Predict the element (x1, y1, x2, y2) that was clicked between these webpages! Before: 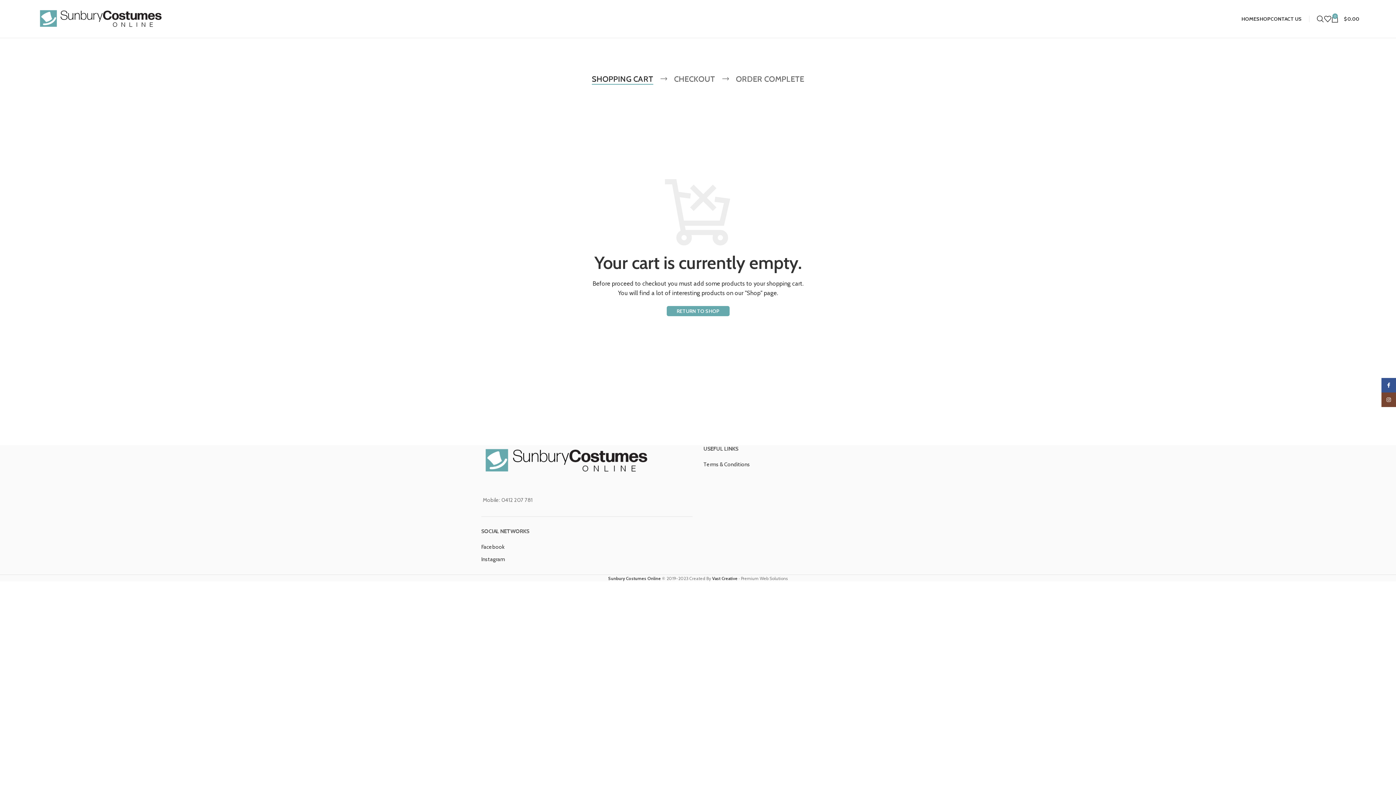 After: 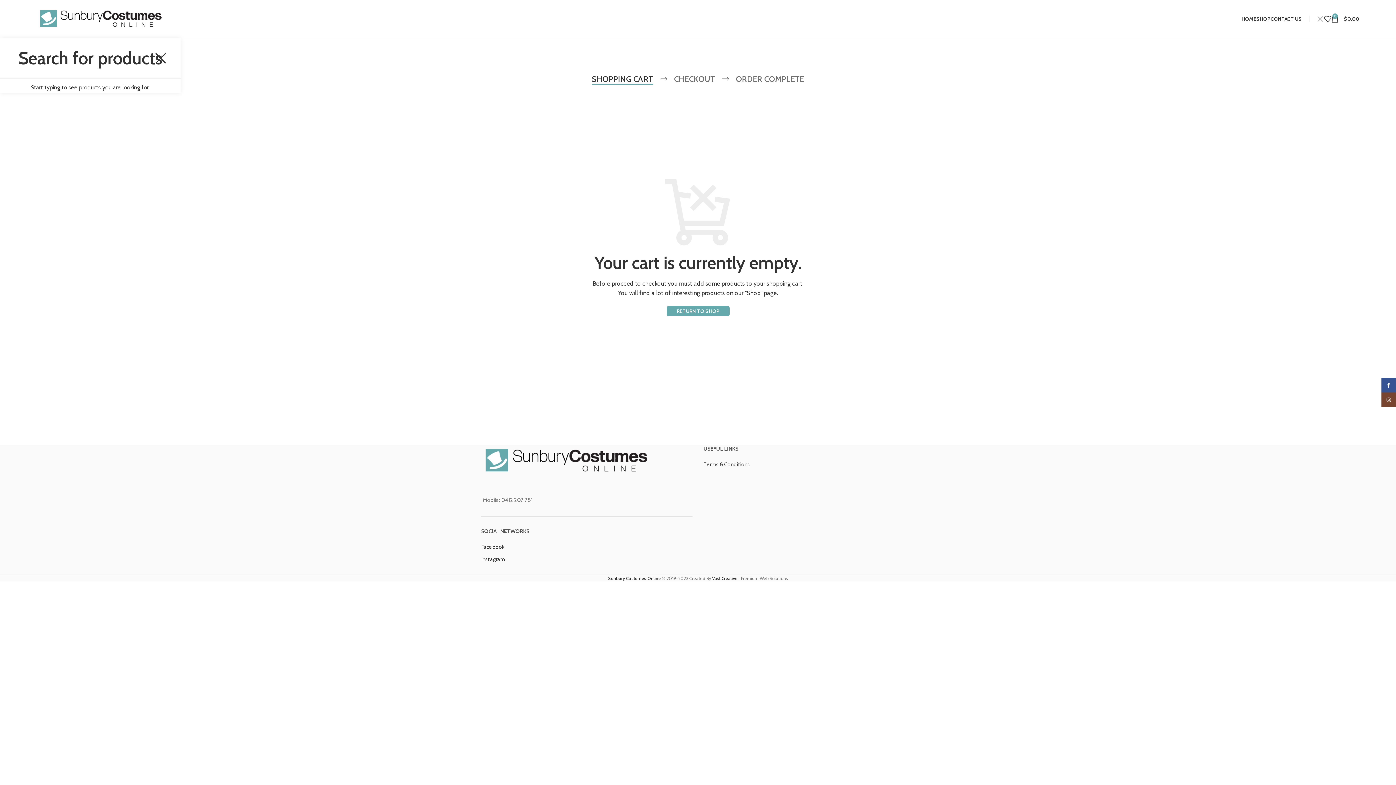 Action: label: Search bbox: (1317, 11, 1324, 26)